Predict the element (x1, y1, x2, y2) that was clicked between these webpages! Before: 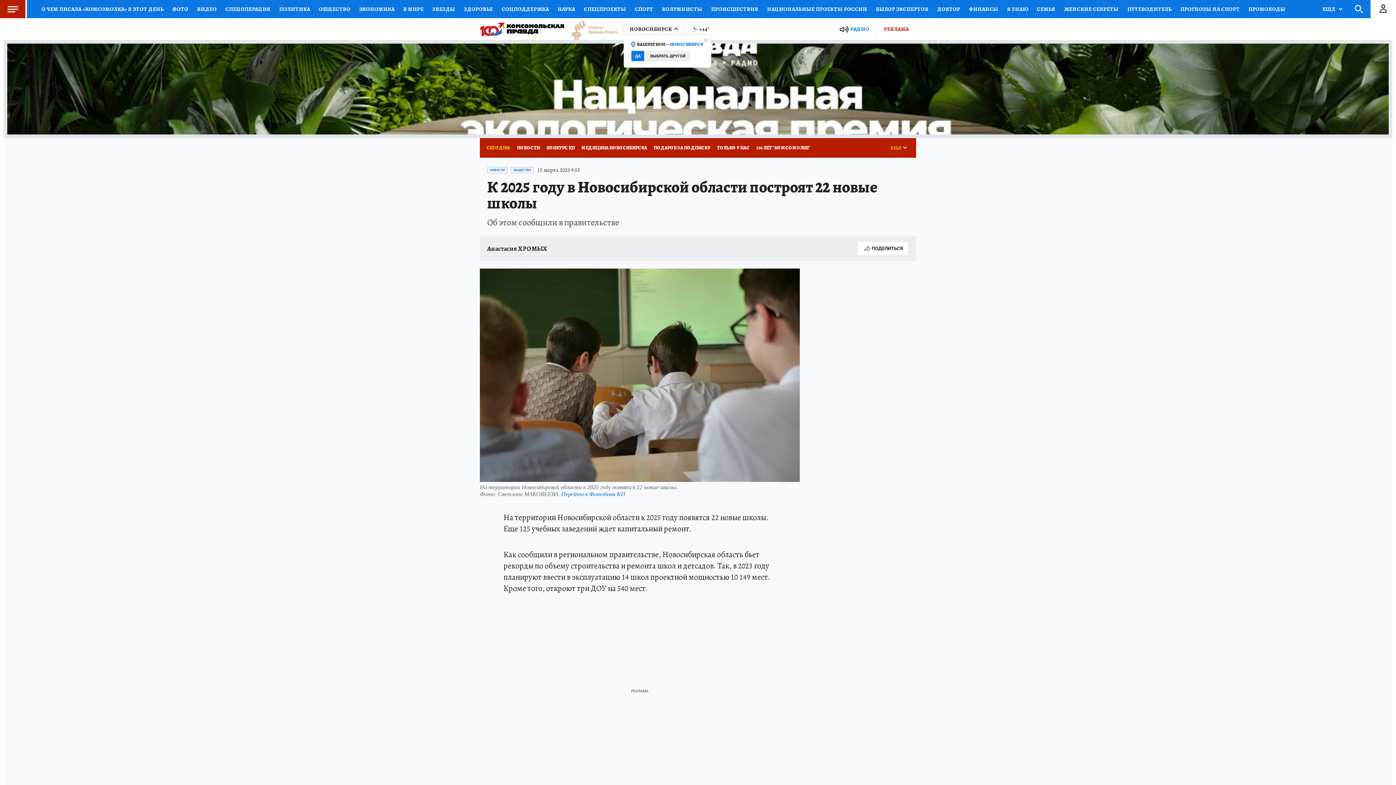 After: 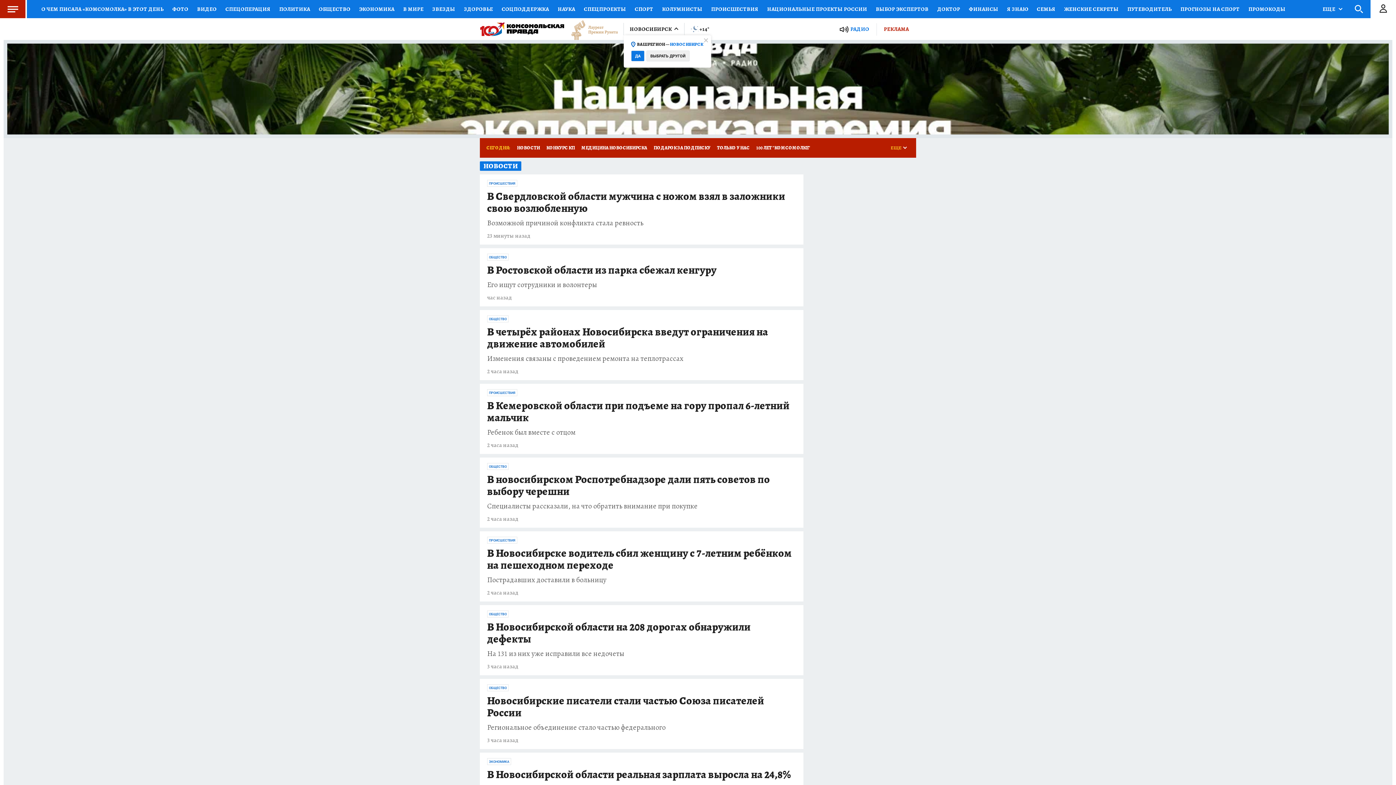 Action: bbox: (513, 138, 543, 157) label: НОВОСТИ